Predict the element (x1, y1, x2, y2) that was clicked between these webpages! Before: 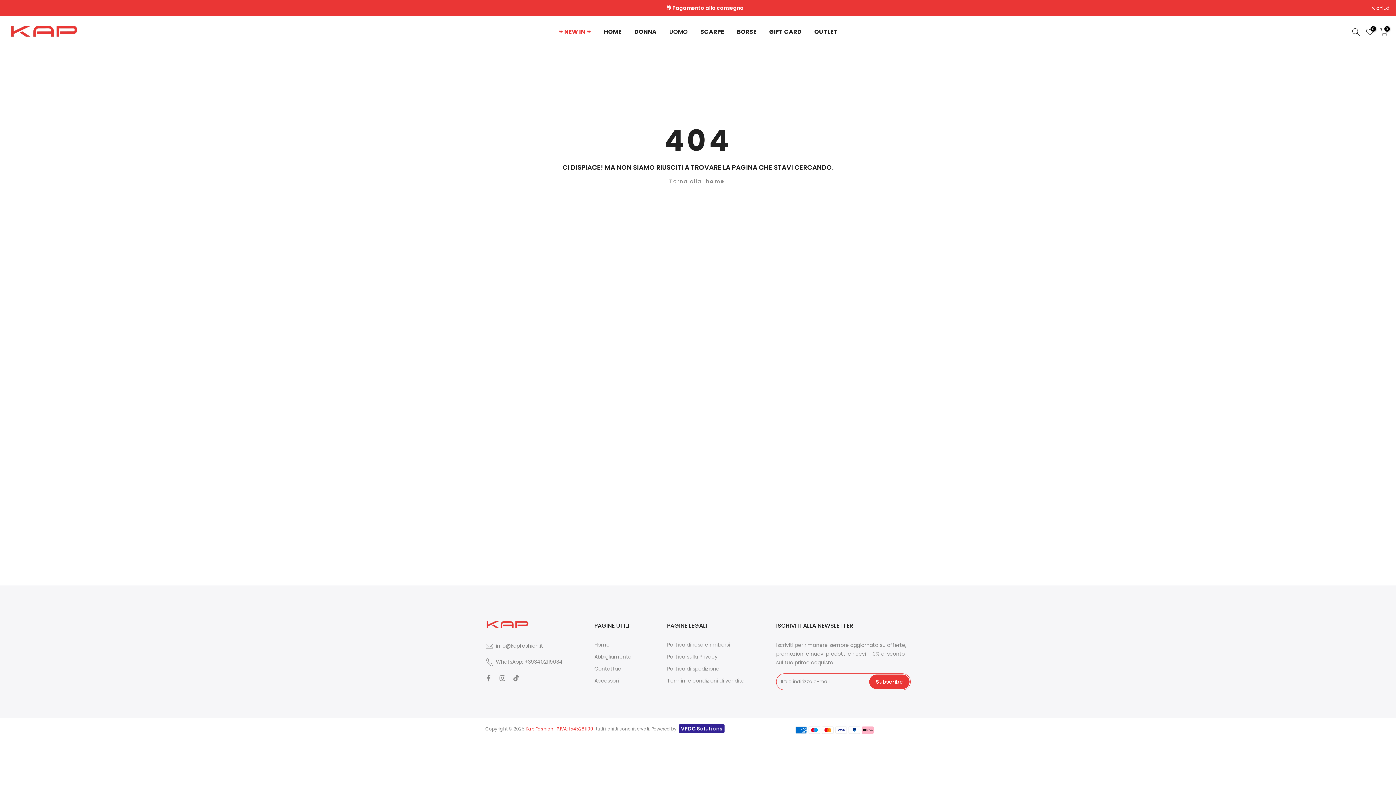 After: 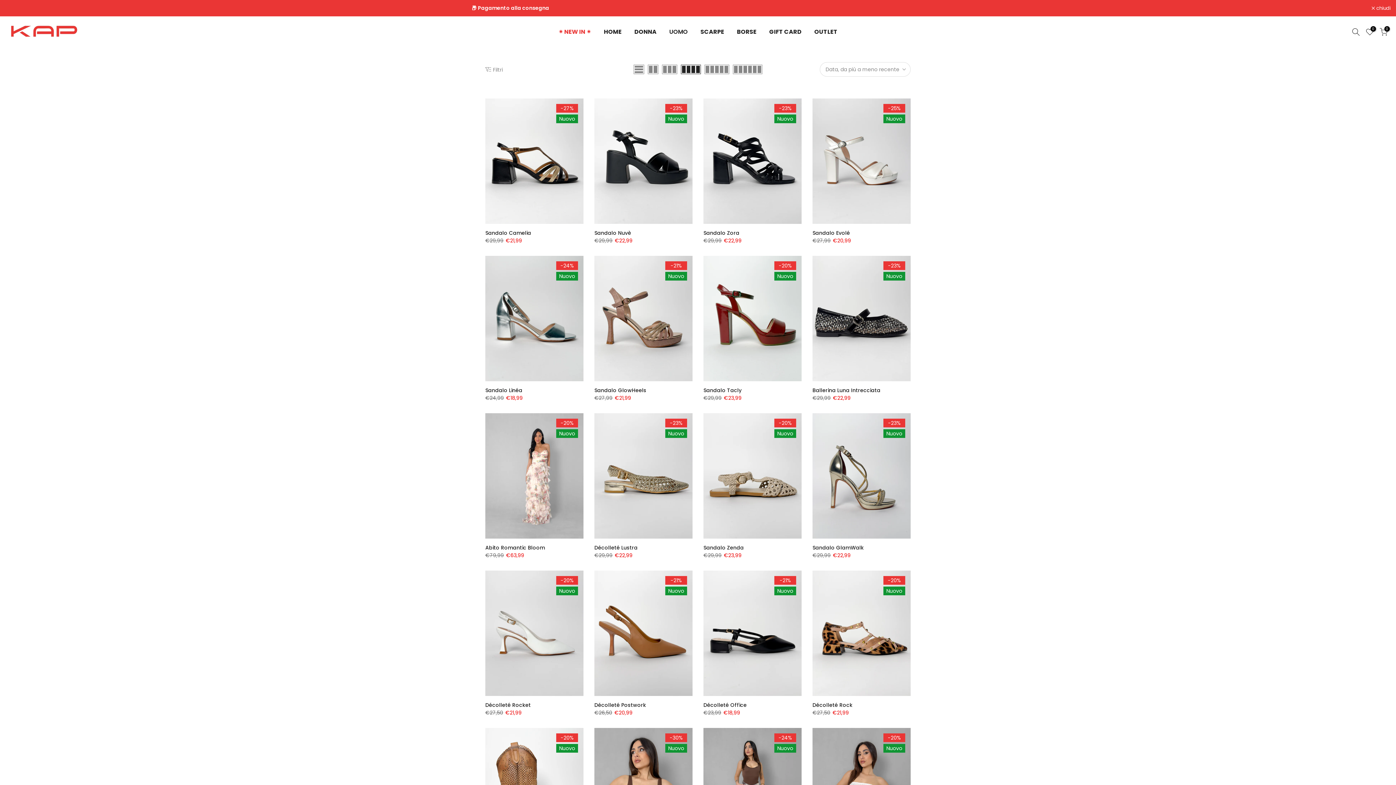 Action: label: ✴︎ NEW IN ✴︎ bbox: (552, 27, 597, 36)